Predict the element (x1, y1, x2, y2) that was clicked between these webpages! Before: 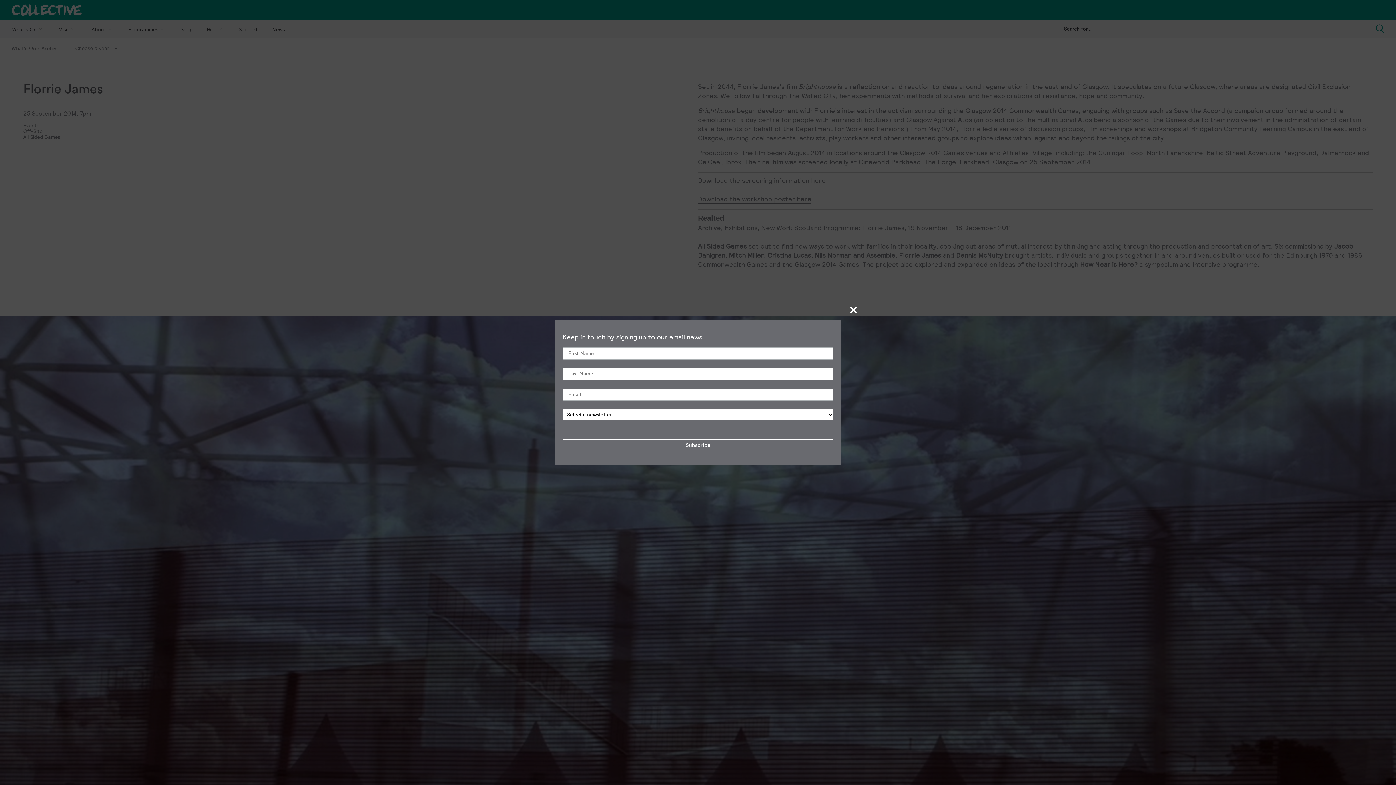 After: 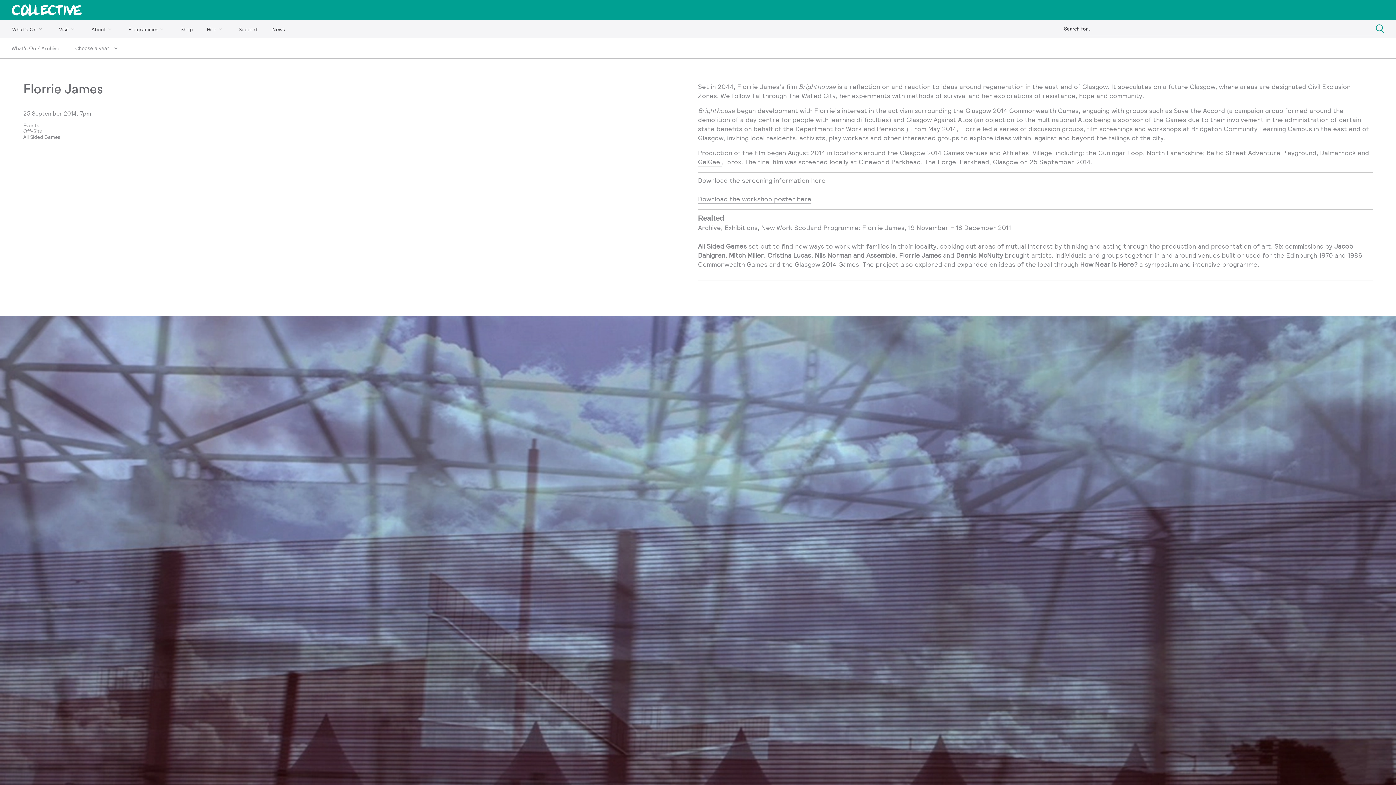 Action: bbox: (846, 299, 861, 320) label: close